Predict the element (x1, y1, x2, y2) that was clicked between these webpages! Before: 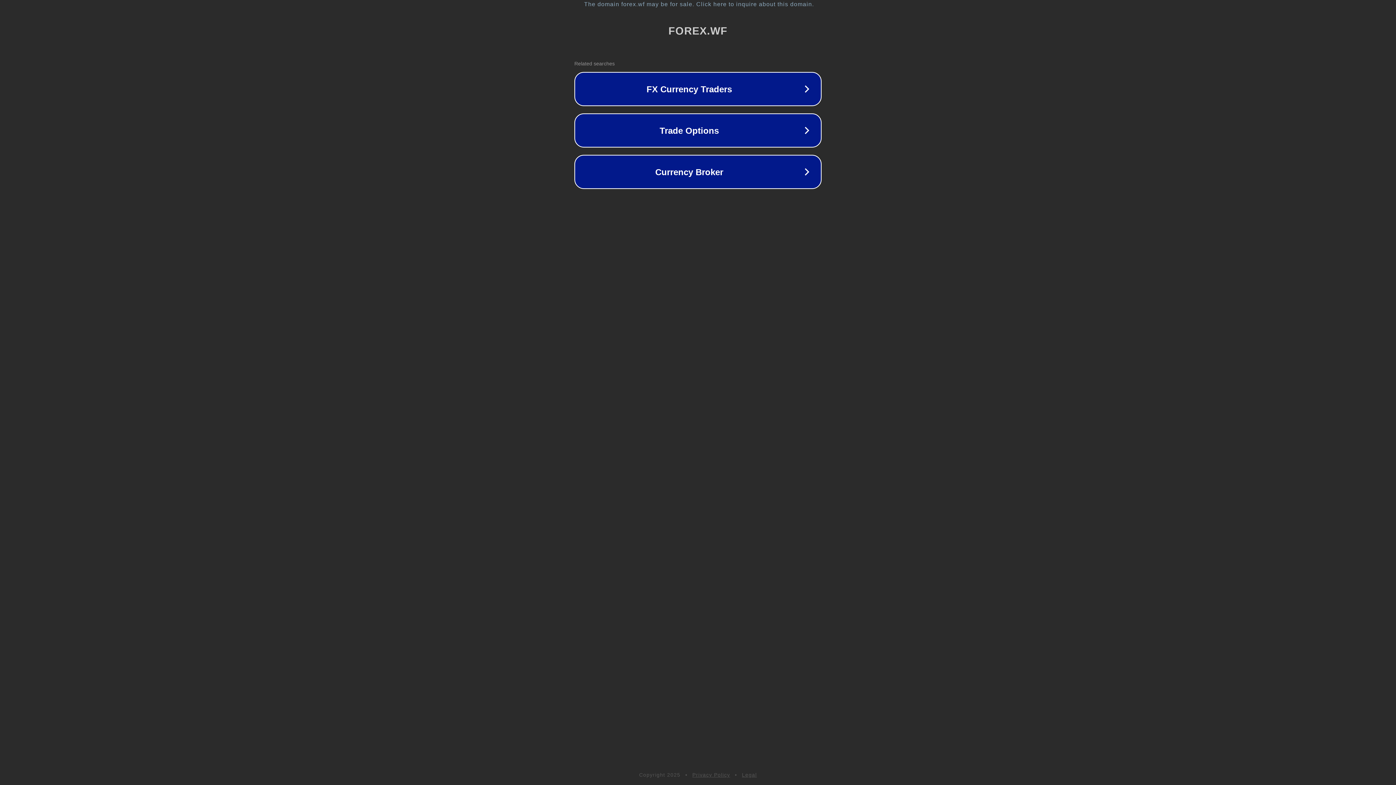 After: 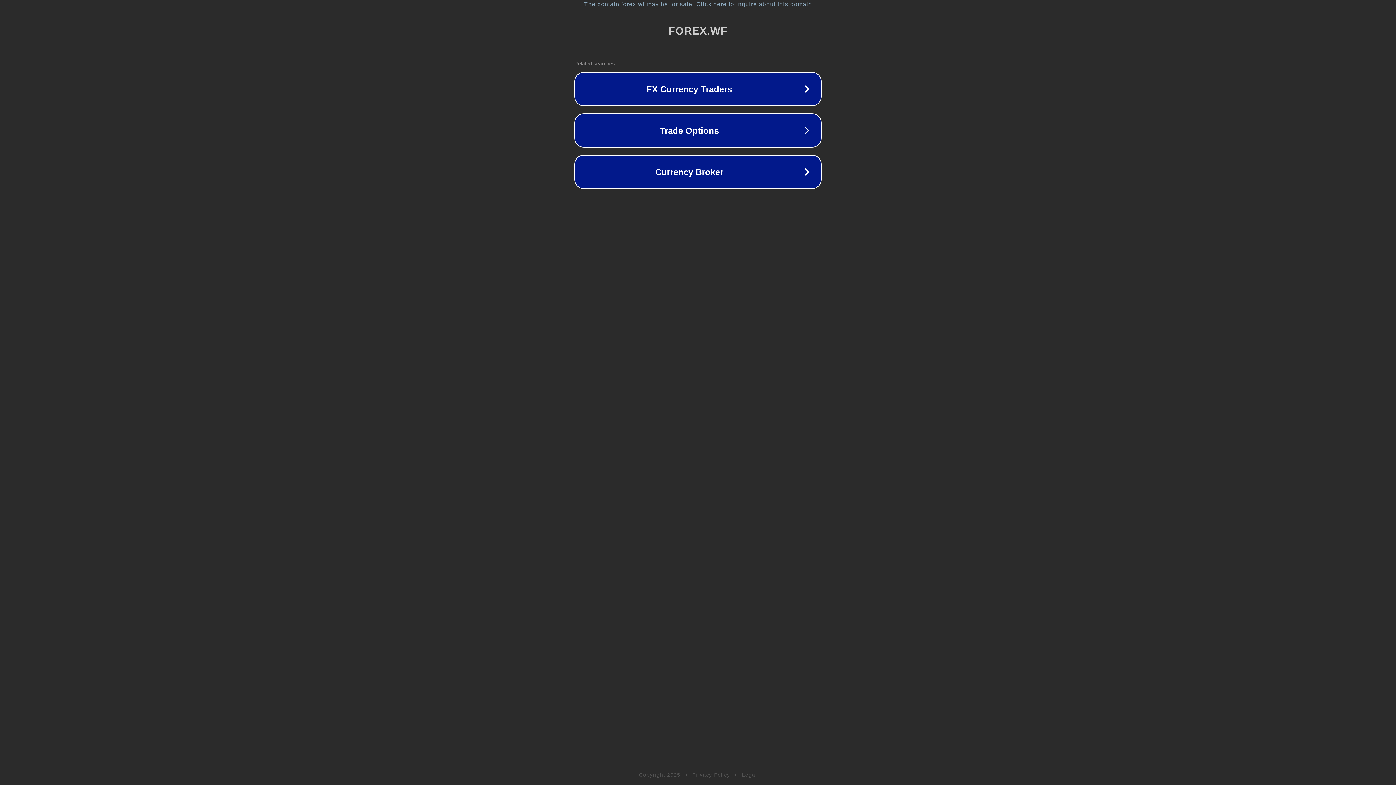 Action: bbox: (742, 772, 757, 778) label: Legal